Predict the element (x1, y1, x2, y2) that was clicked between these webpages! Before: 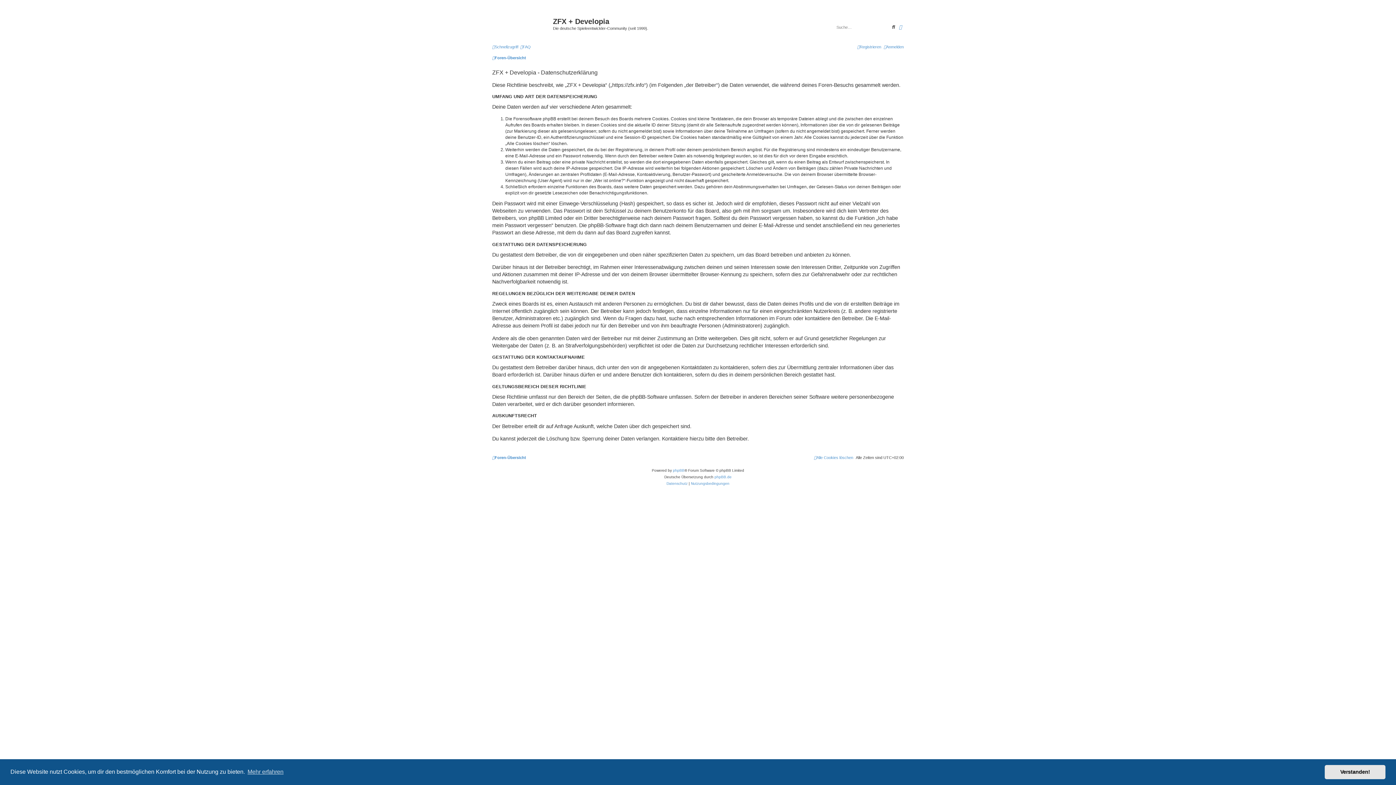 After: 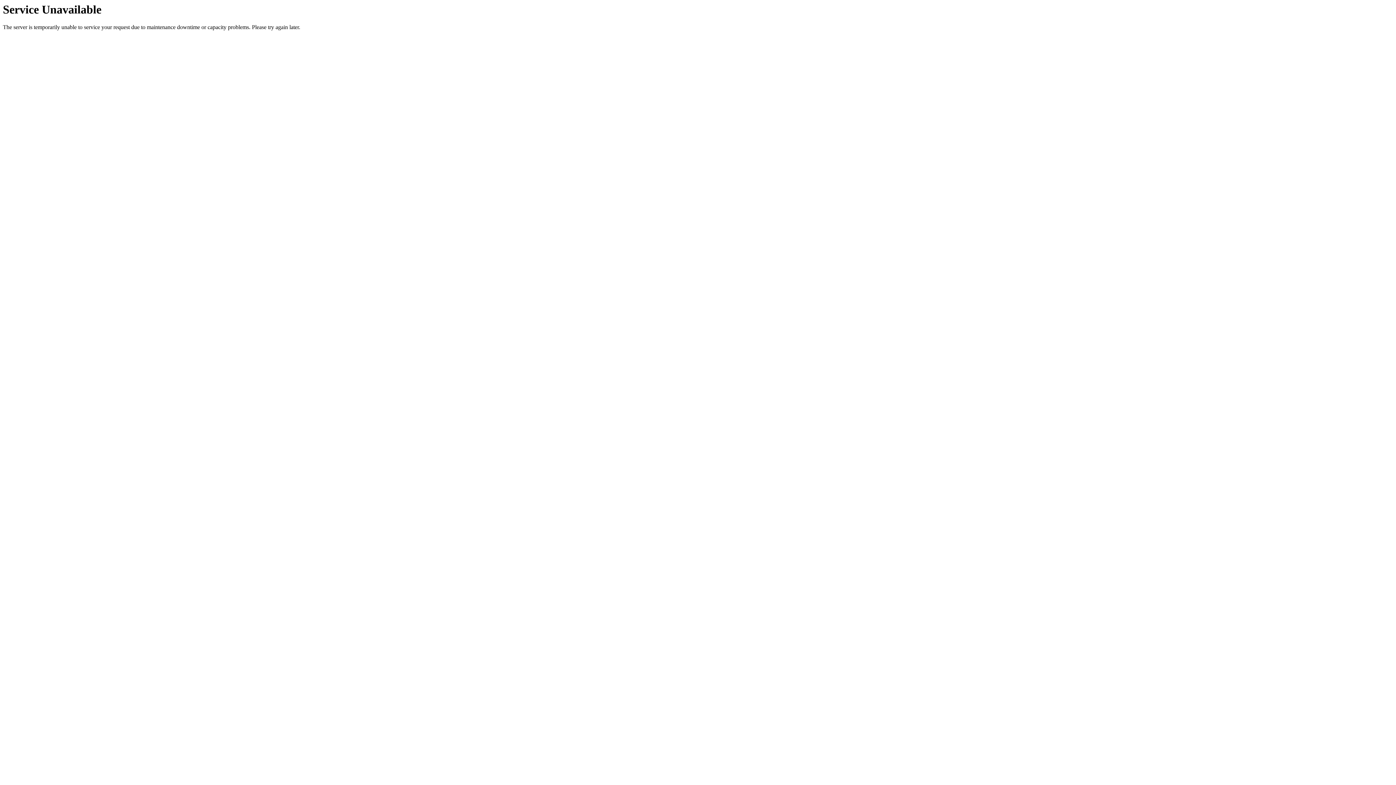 Action: label: Nutzungsbedingungen bbox: (691, 480, 729, 487)